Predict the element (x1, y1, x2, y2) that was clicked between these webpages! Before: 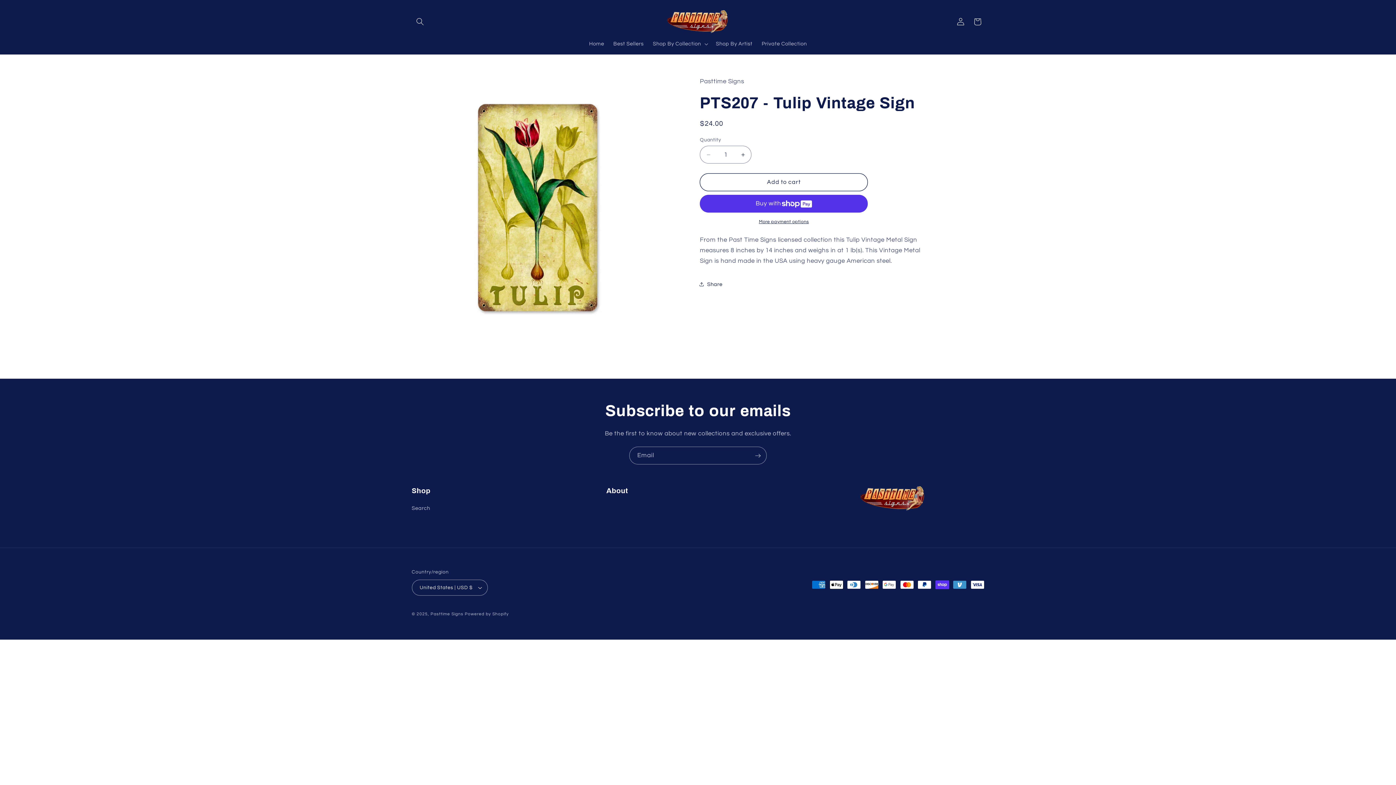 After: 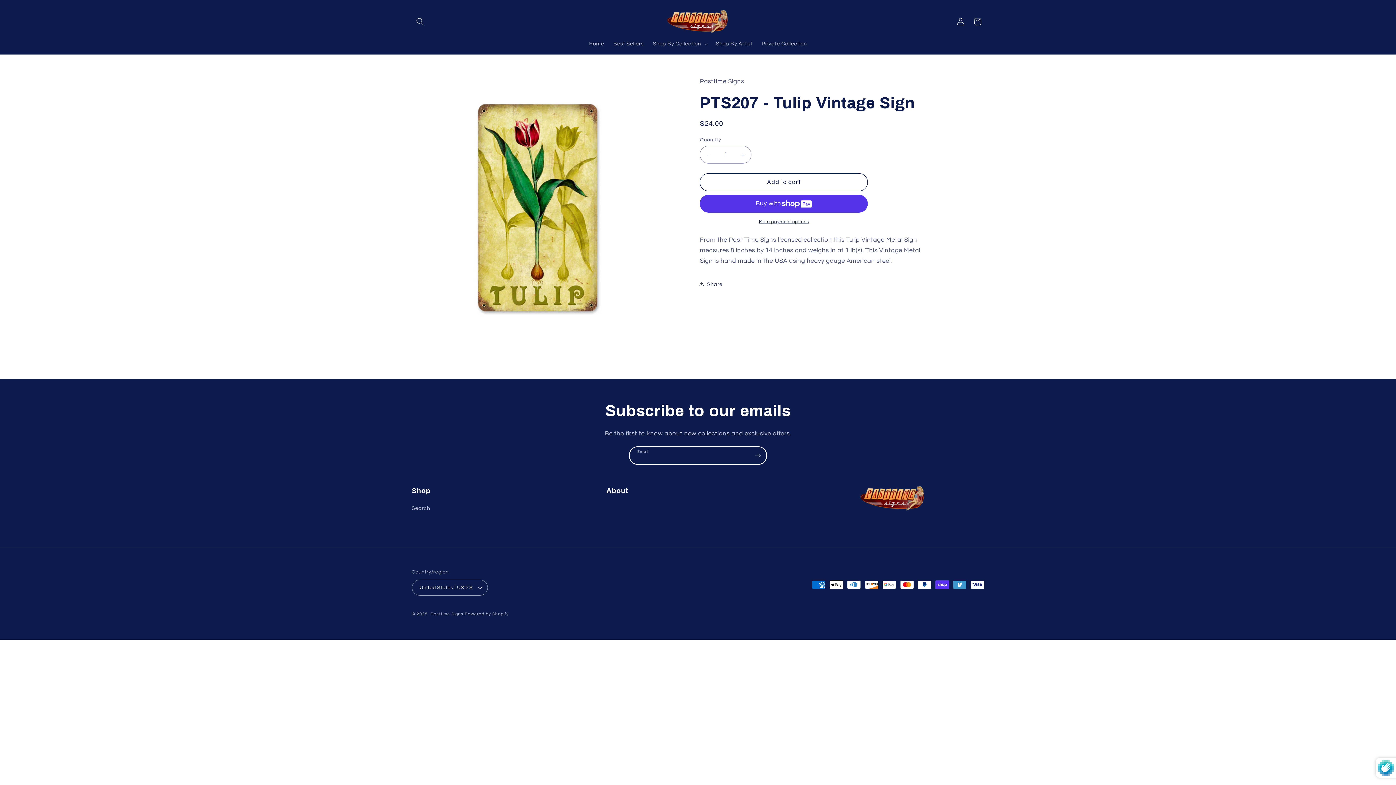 Action: label: Subscribe bbox: (749, 446, 766, 464)